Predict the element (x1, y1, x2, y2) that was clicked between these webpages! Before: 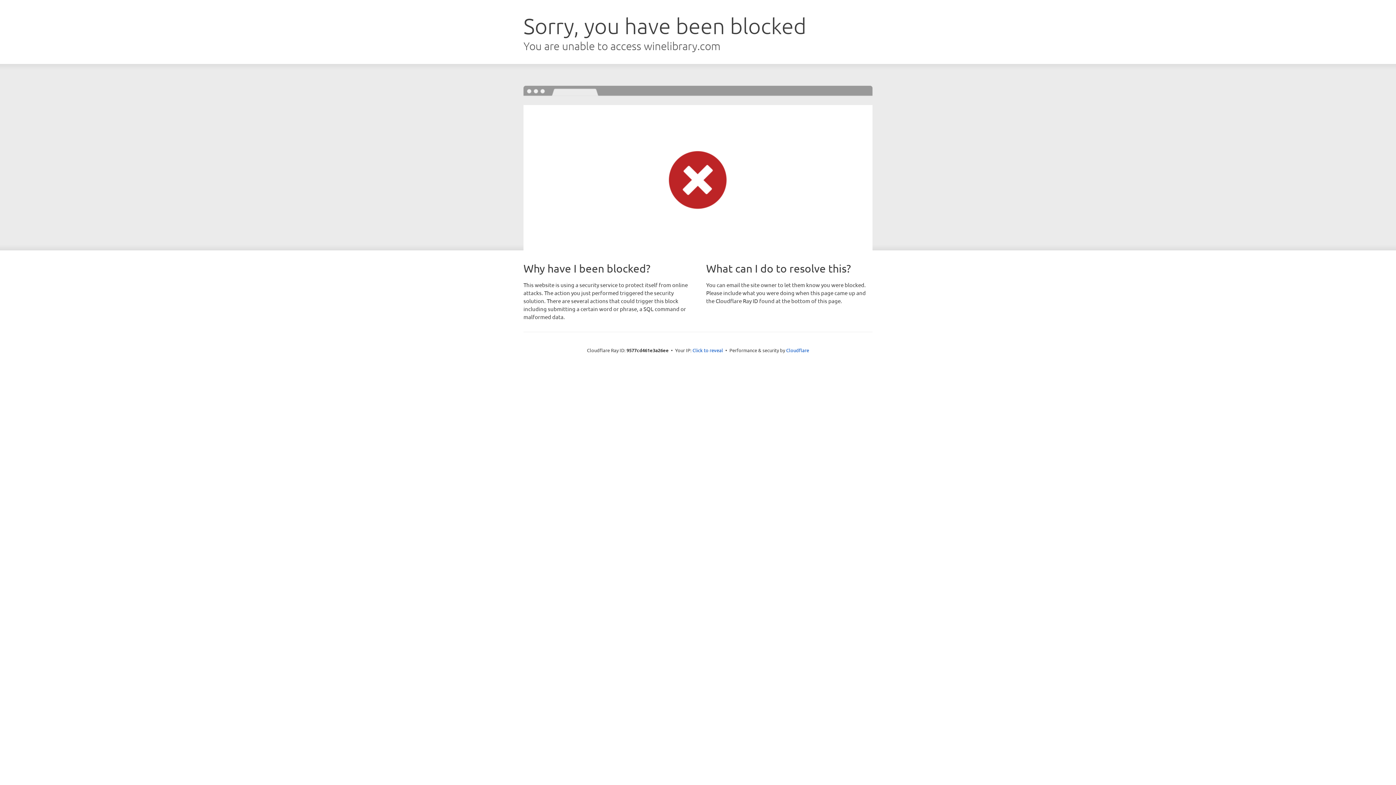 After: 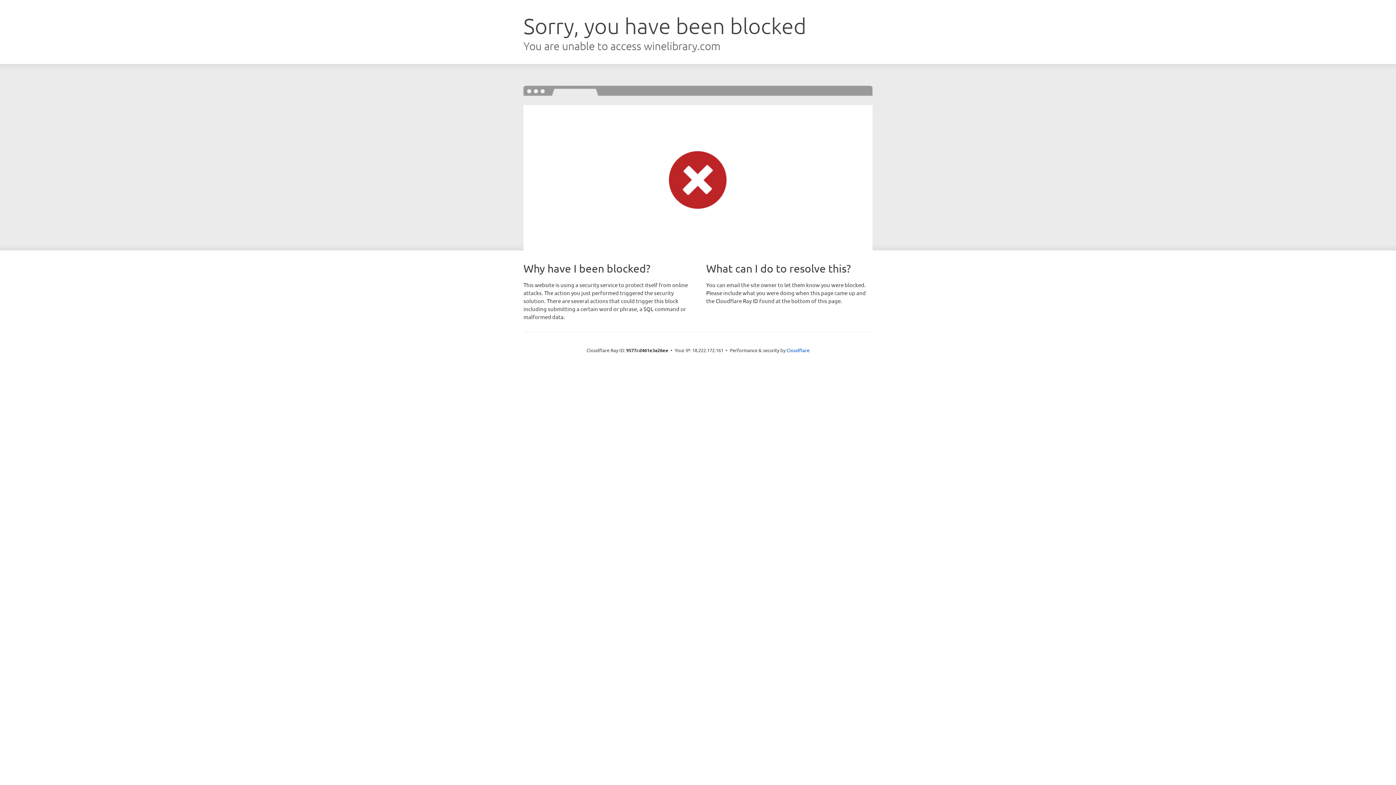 Action: label: Click to reveal bbox: (692, 346, 723, 353)